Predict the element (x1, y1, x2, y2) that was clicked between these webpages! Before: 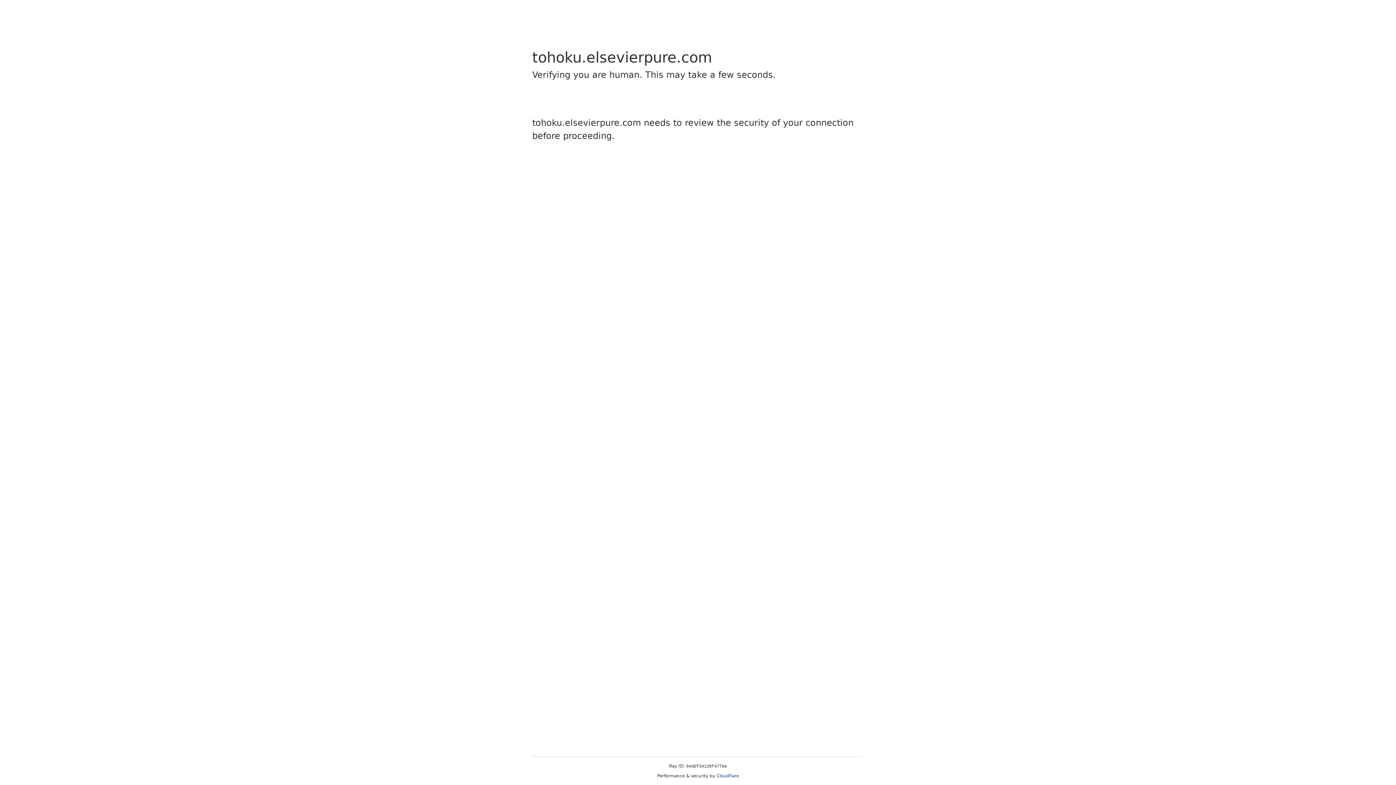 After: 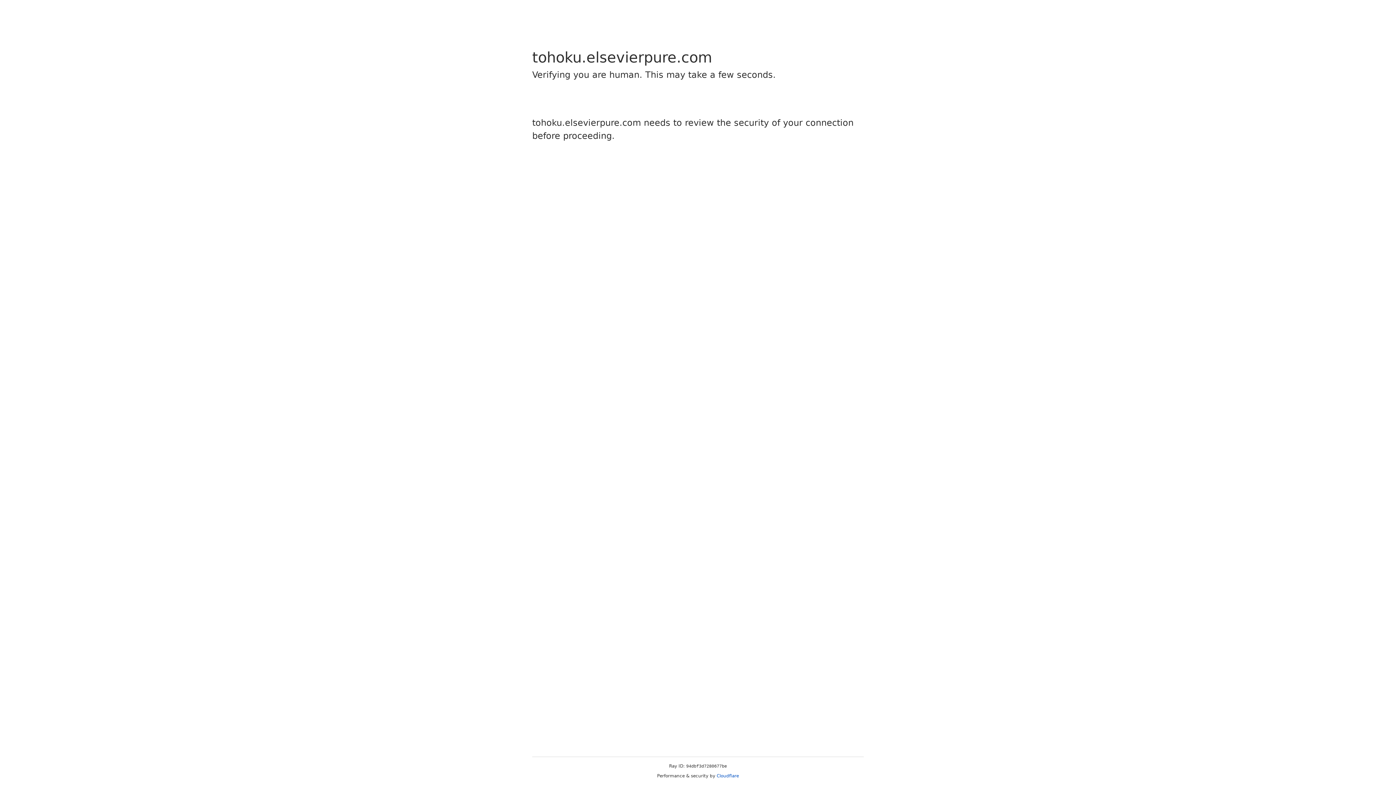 Action: label: Cloudflare bbox: (716, 773, 739, 778)